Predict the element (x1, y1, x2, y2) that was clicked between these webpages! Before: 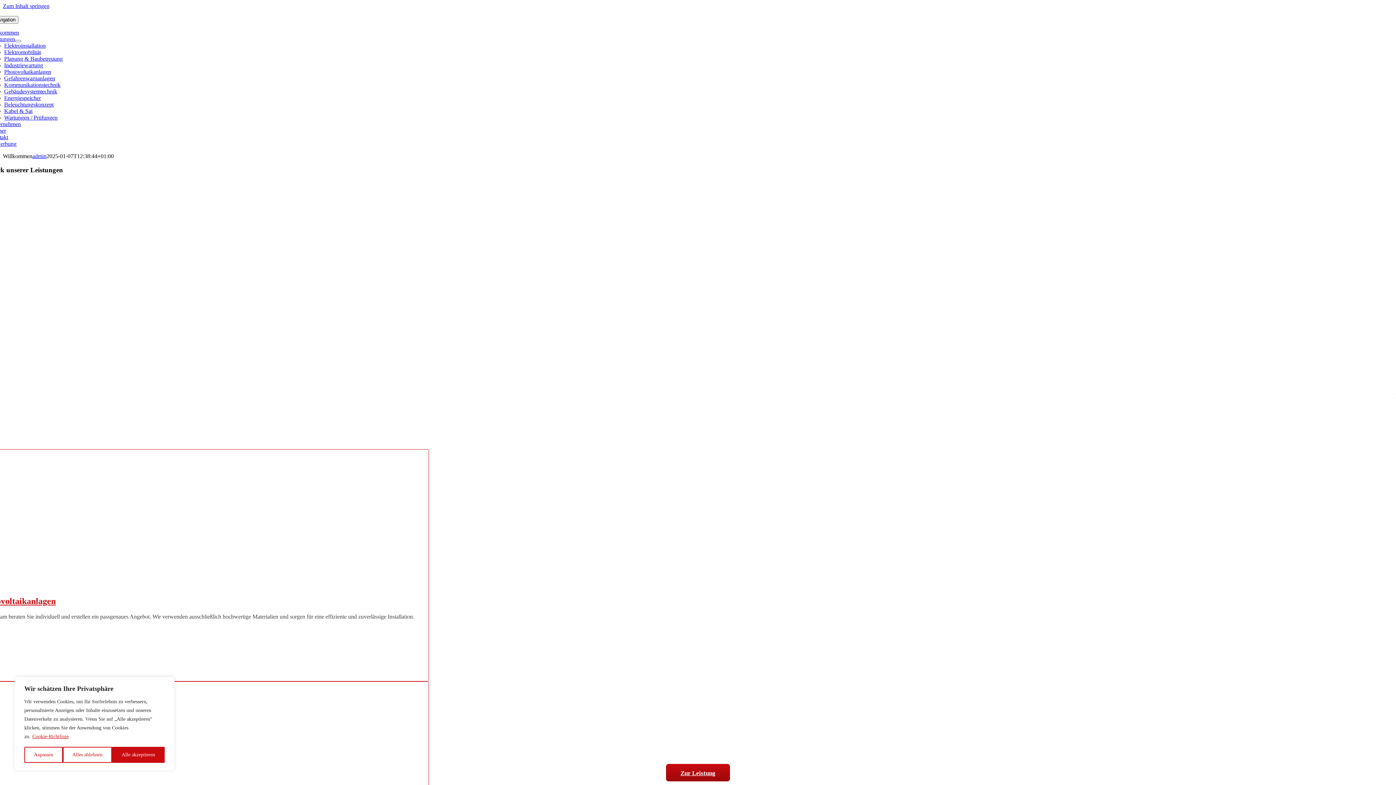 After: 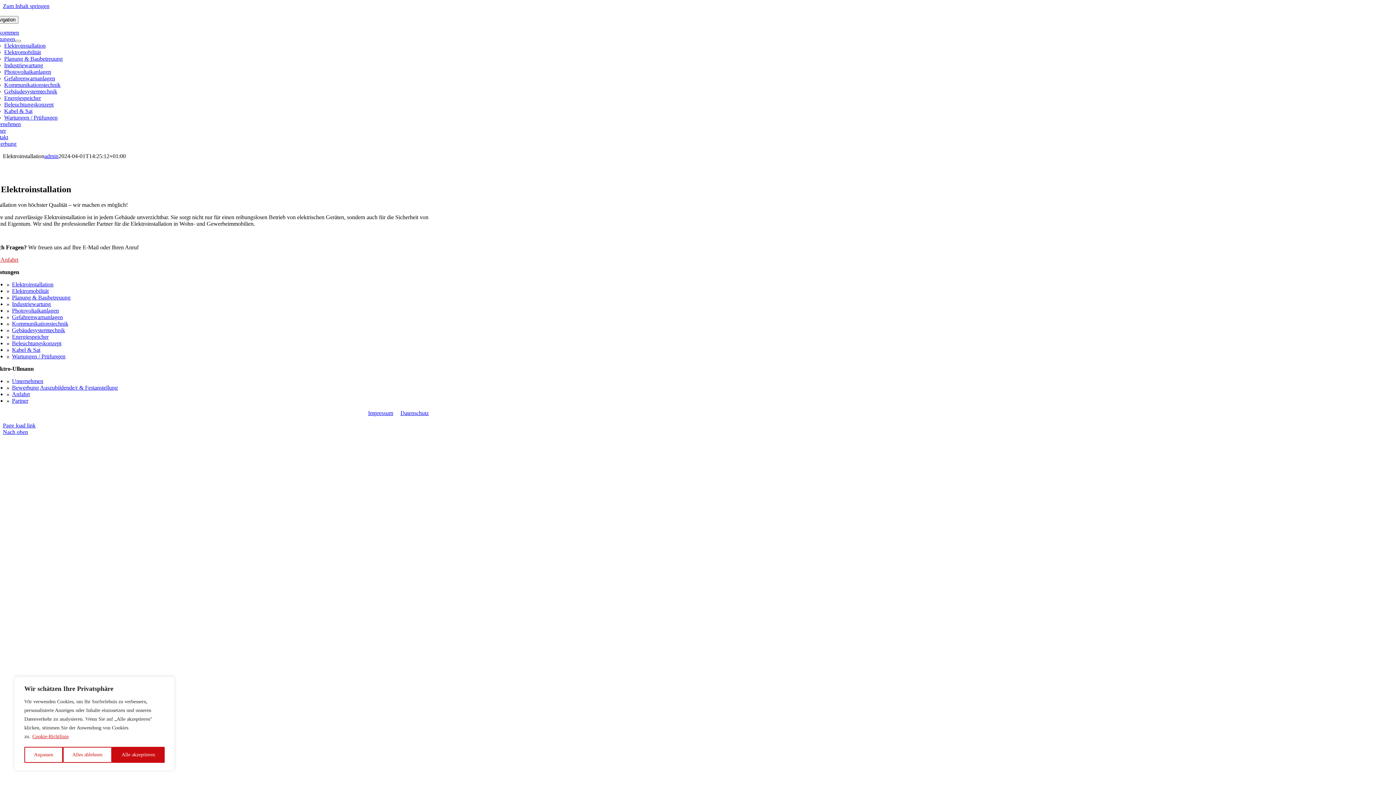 Action: label: Leistungen bbox: (-10, 36, 15, 42)